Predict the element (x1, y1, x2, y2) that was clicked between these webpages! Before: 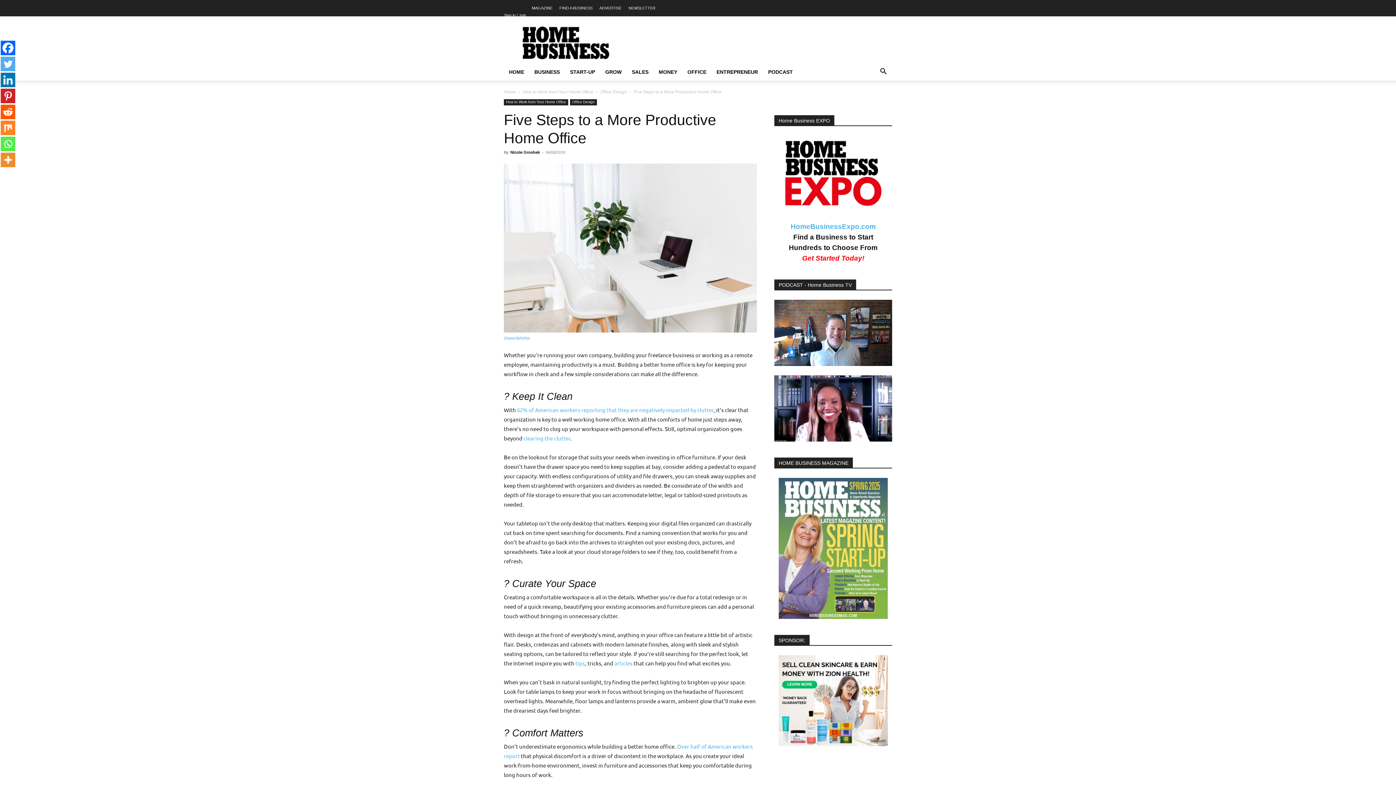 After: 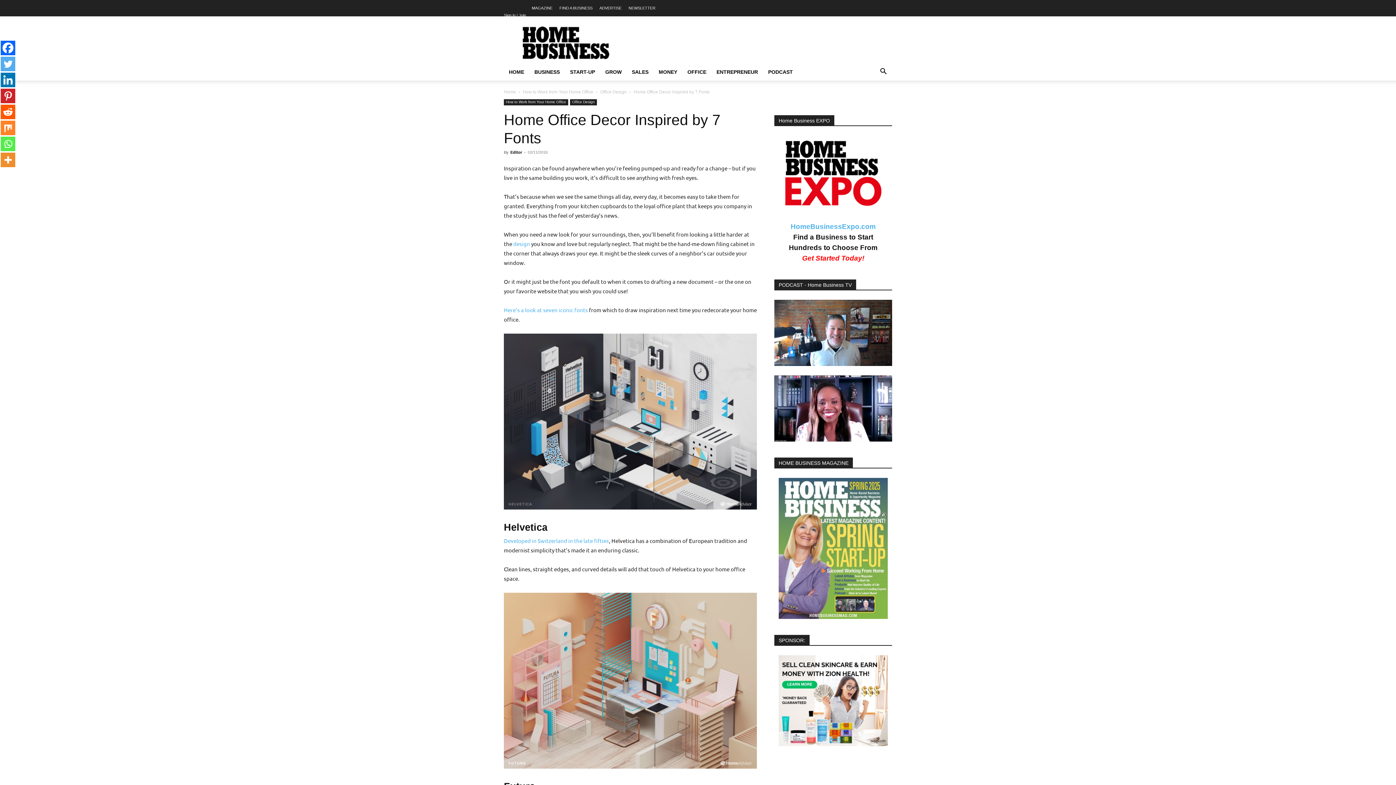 Action: label: articles bbox: (614, 659, 632, 666)